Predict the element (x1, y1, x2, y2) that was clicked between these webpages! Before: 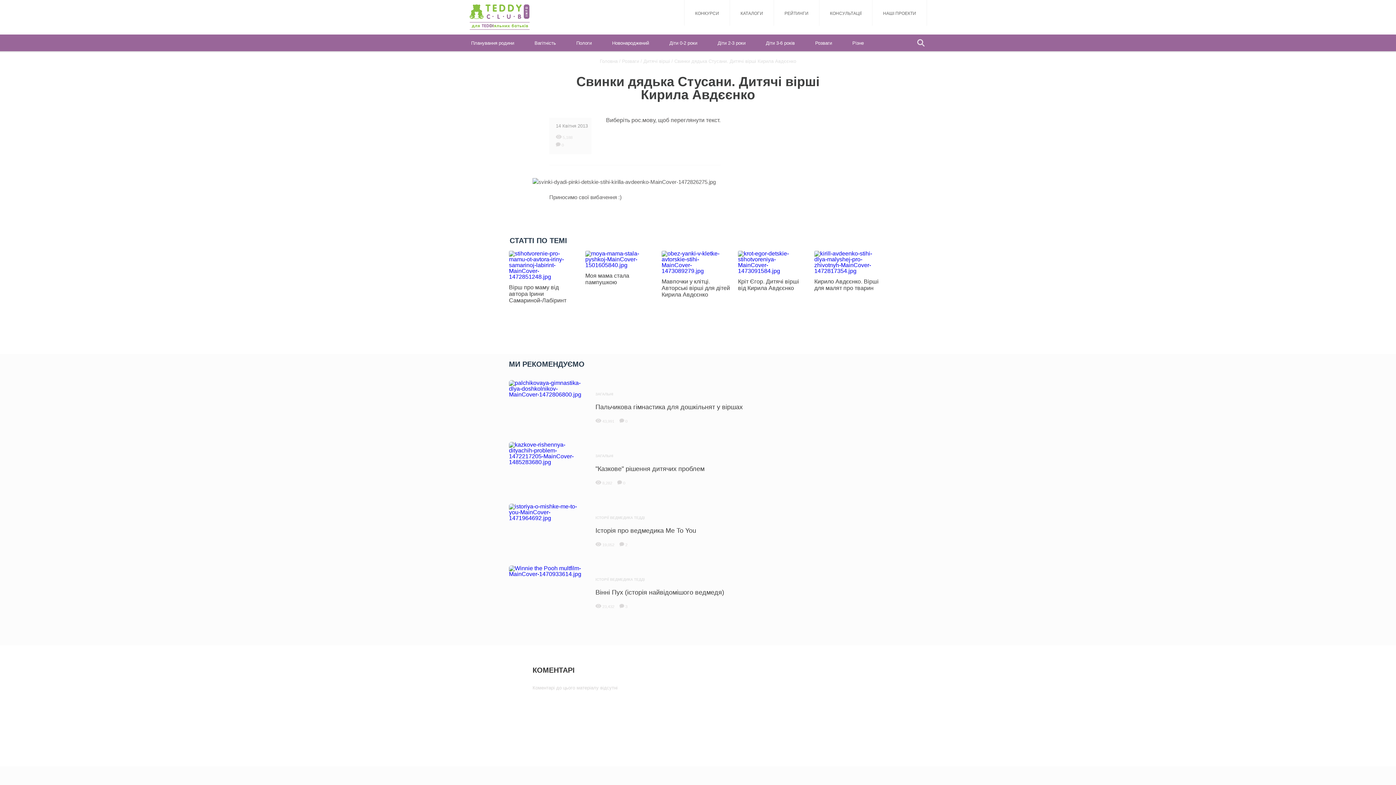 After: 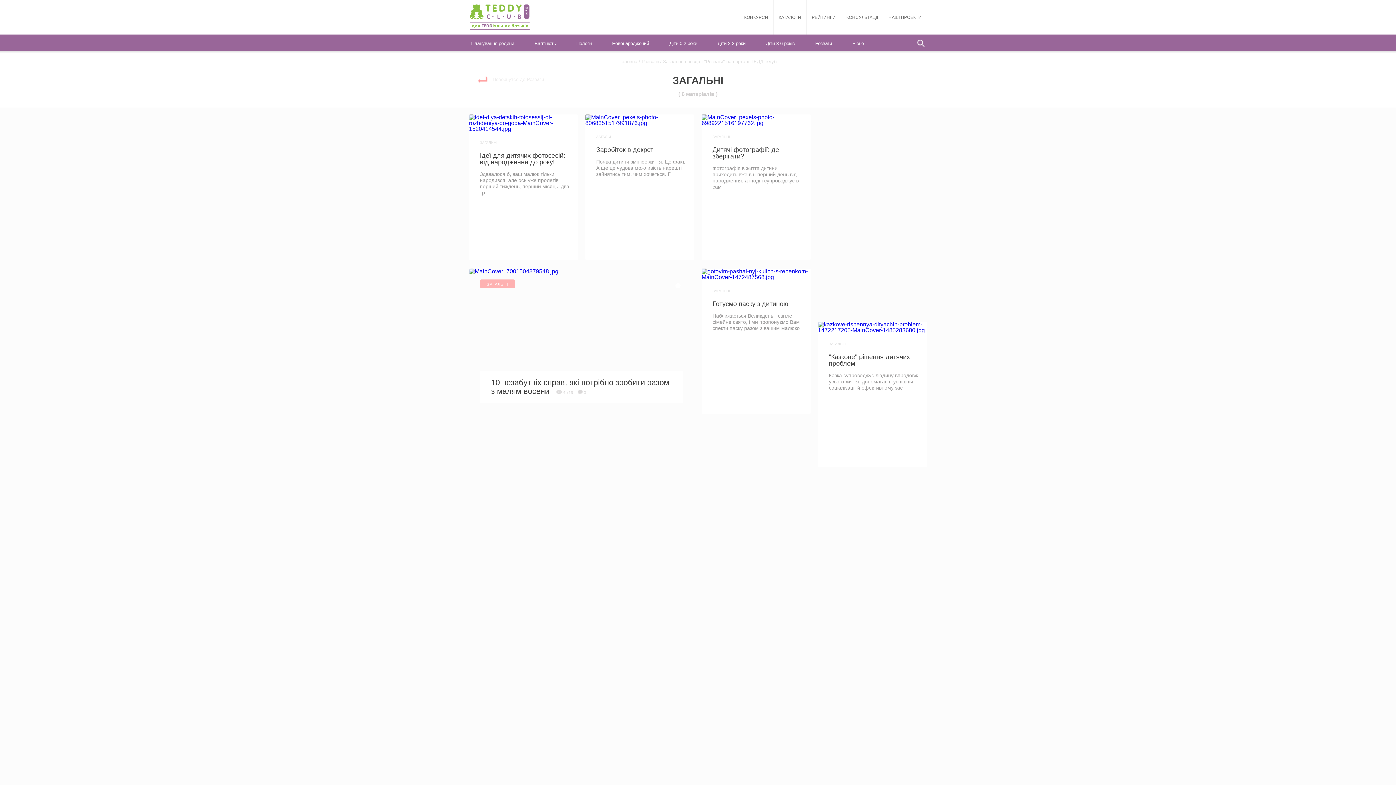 Action: label: ЗАГАЛЬНІ bbox: (595, 454, 613, 458)